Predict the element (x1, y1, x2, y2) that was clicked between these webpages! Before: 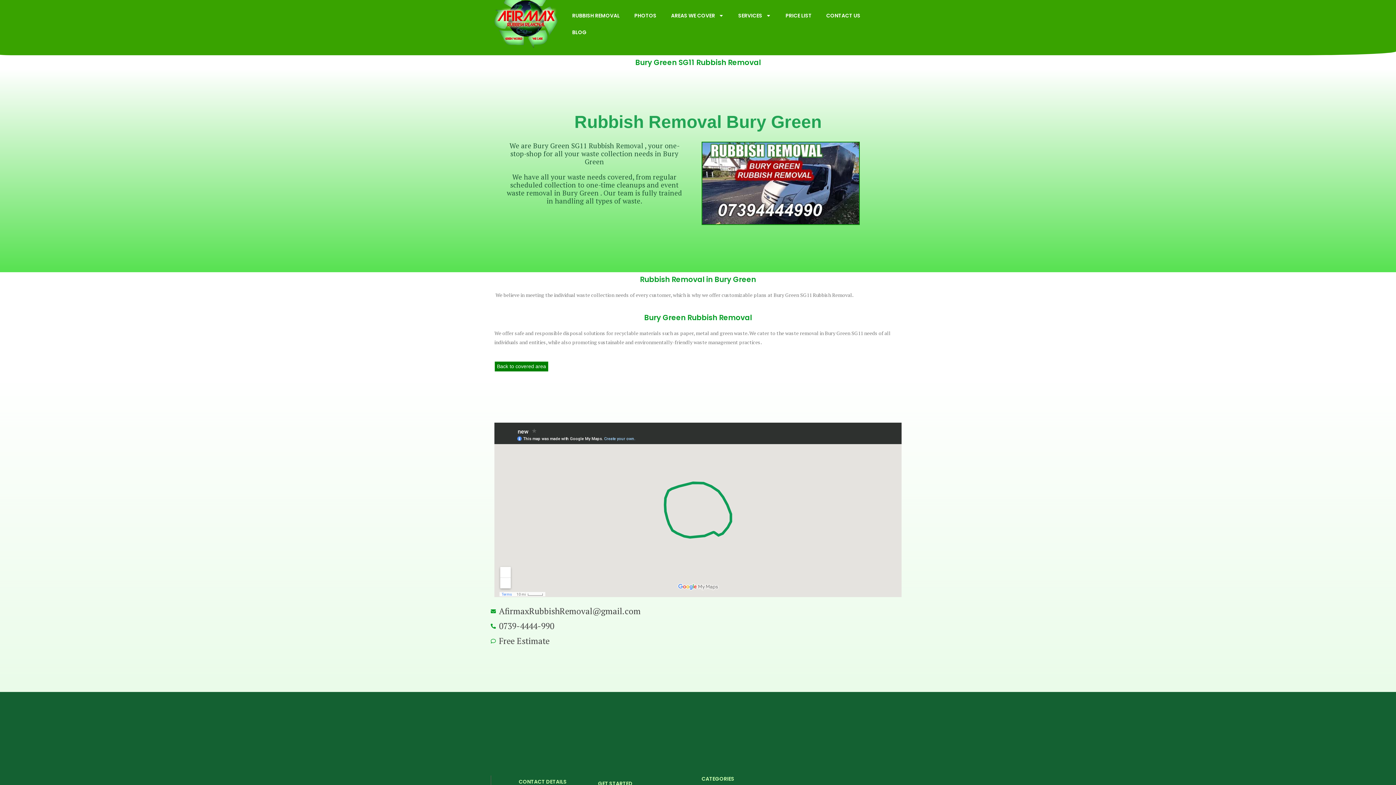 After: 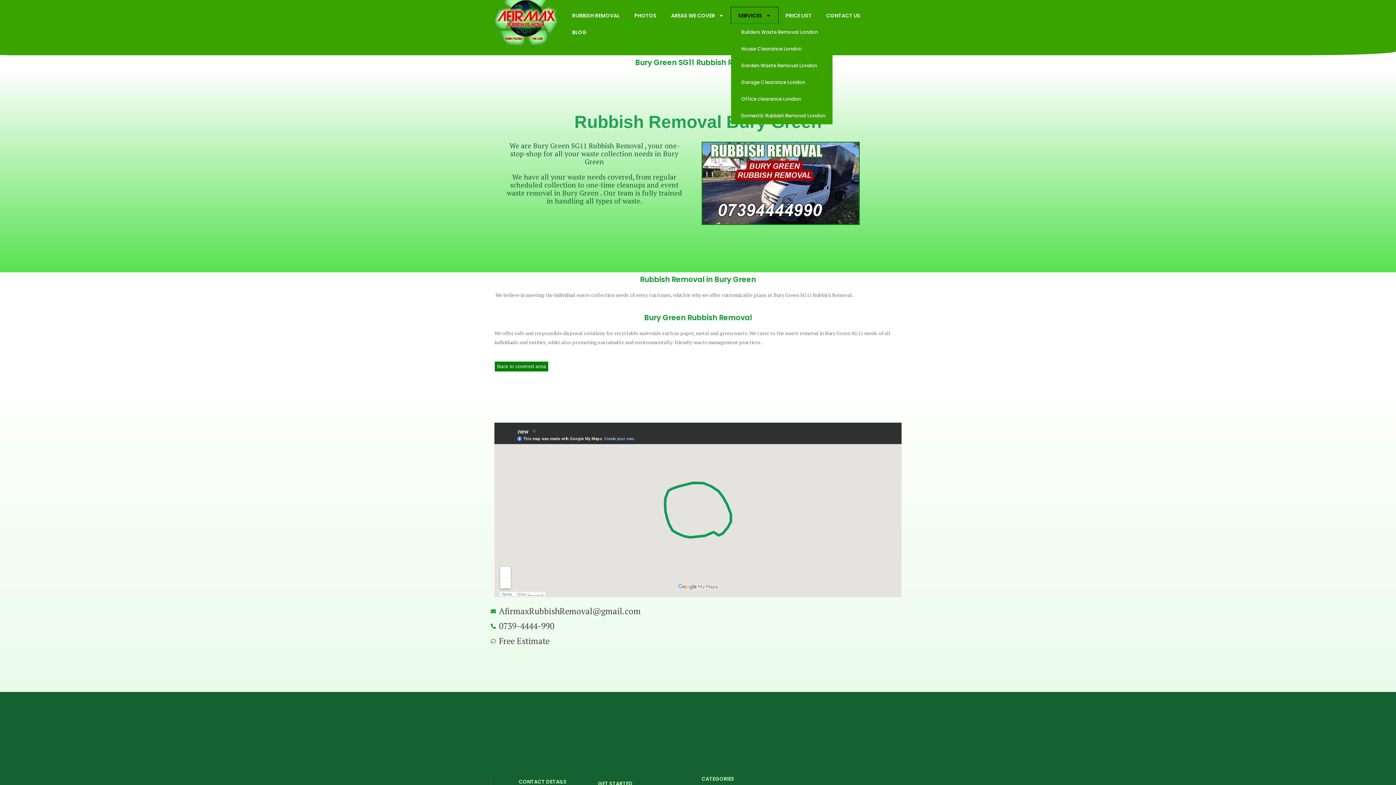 Action: bbox: (731, 7, 778, 24) label: SERVICES